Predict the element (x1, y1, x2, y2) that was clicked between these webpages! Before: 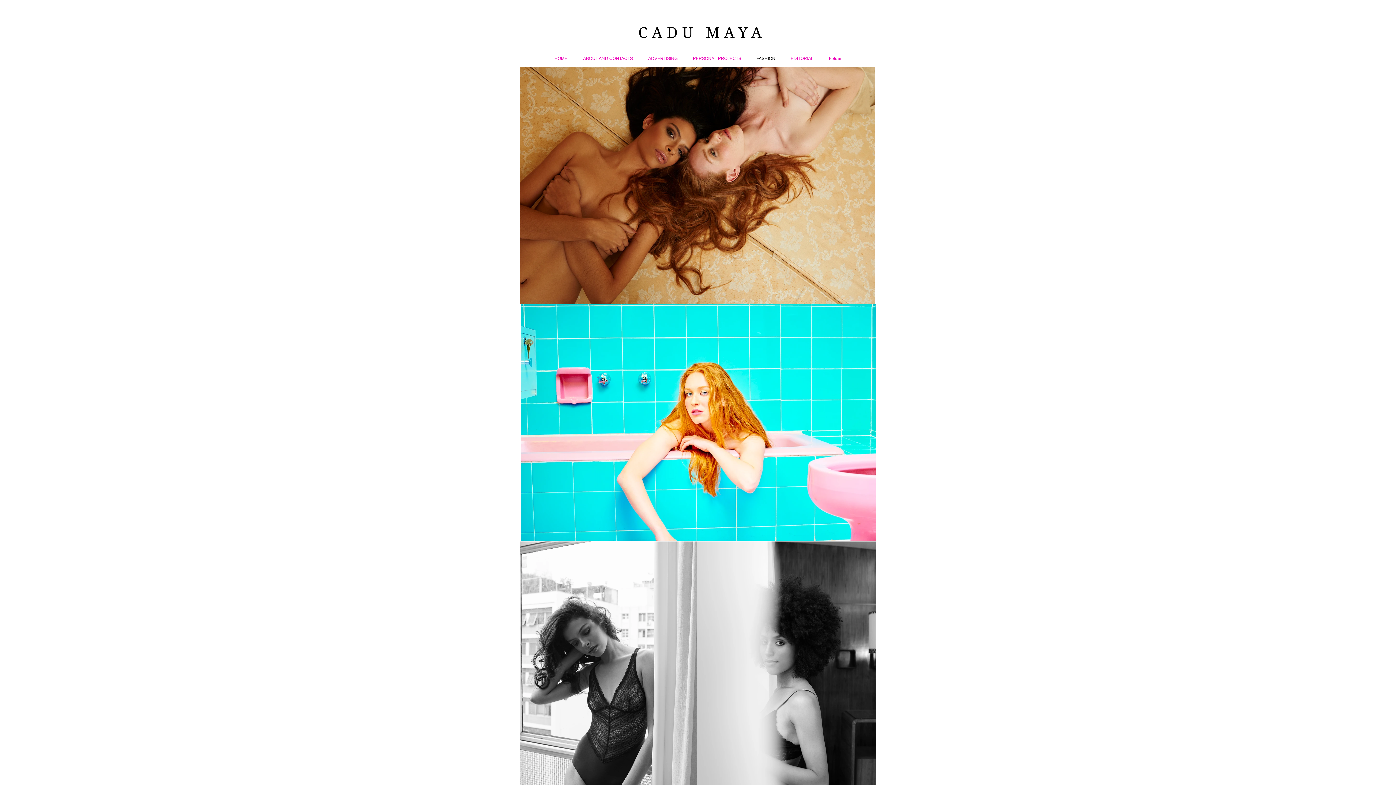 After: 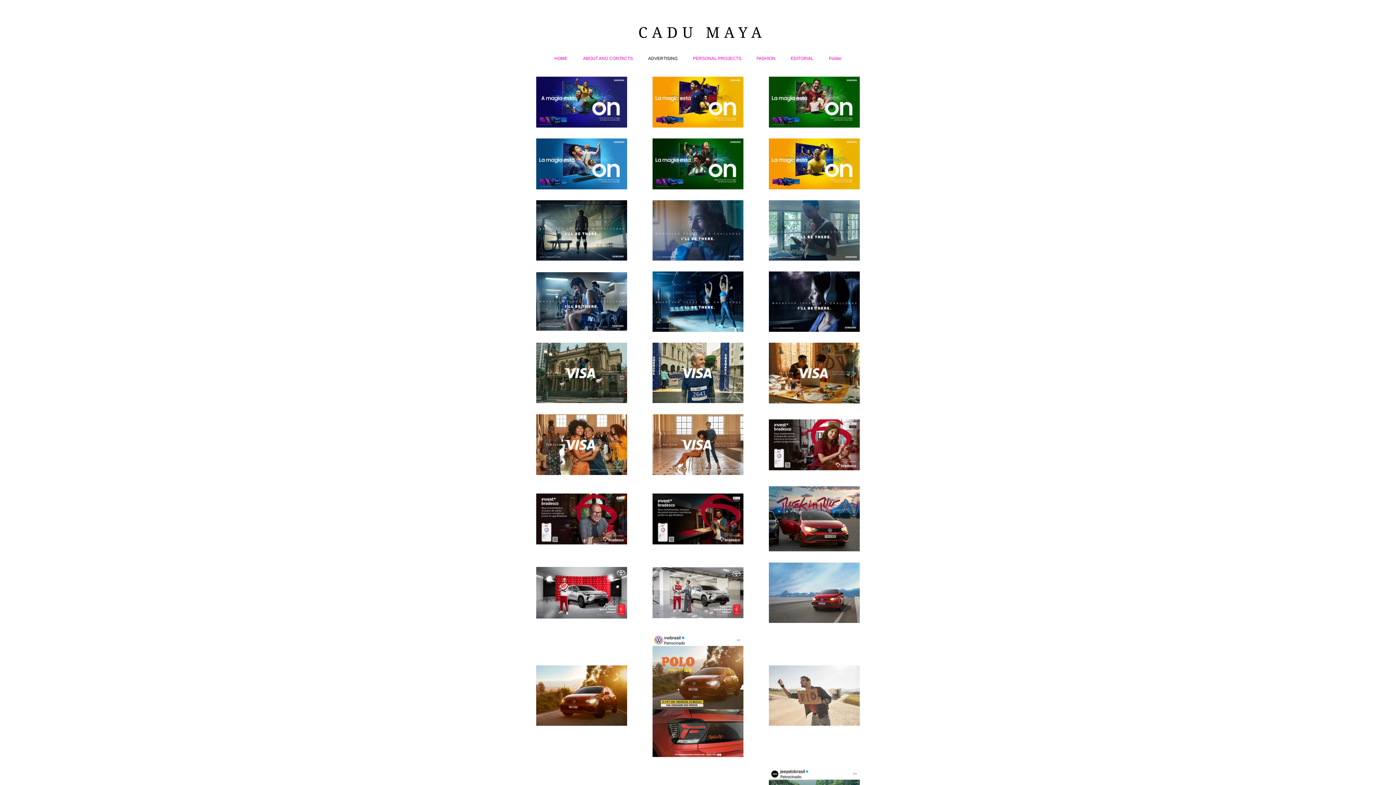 Action: bbox: (639, 51, 684, 65) label: ADVERTISING